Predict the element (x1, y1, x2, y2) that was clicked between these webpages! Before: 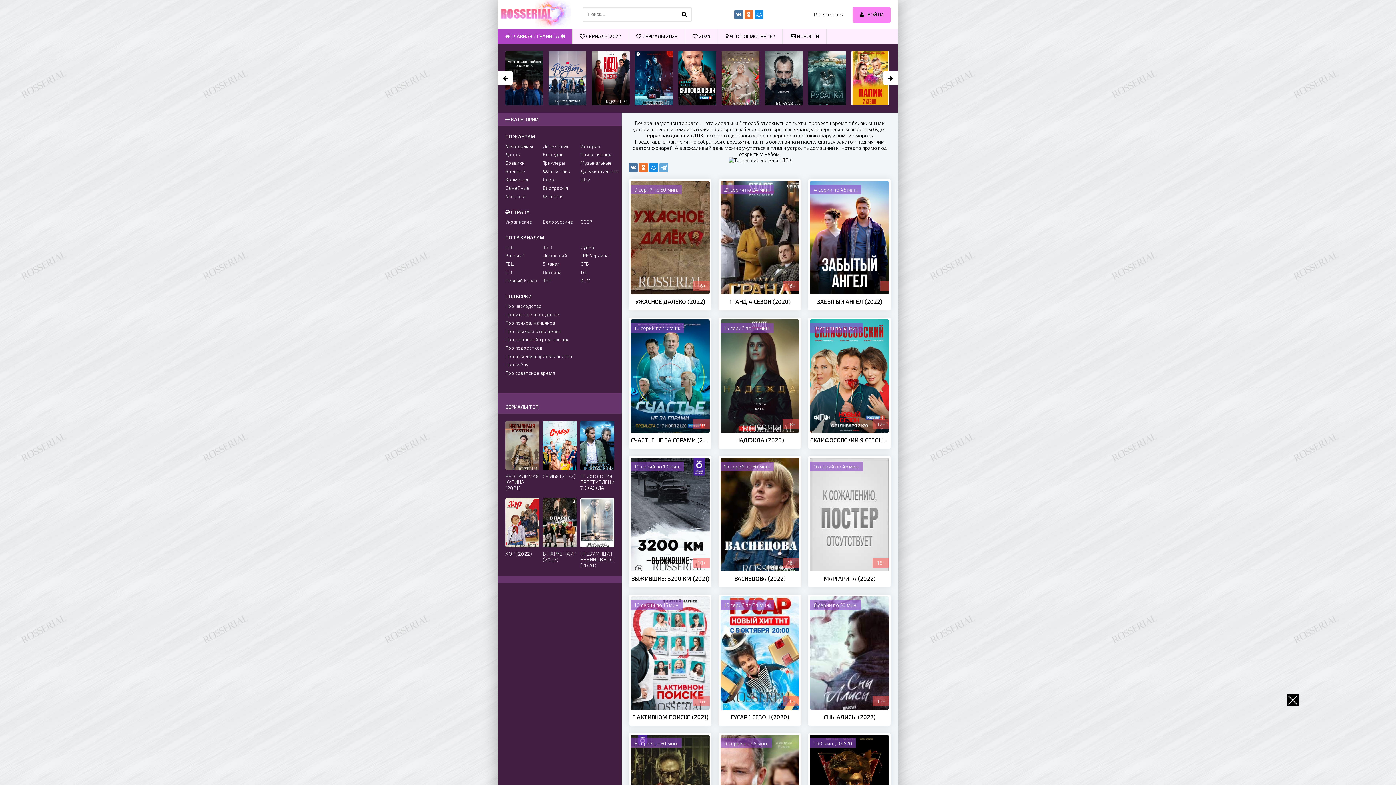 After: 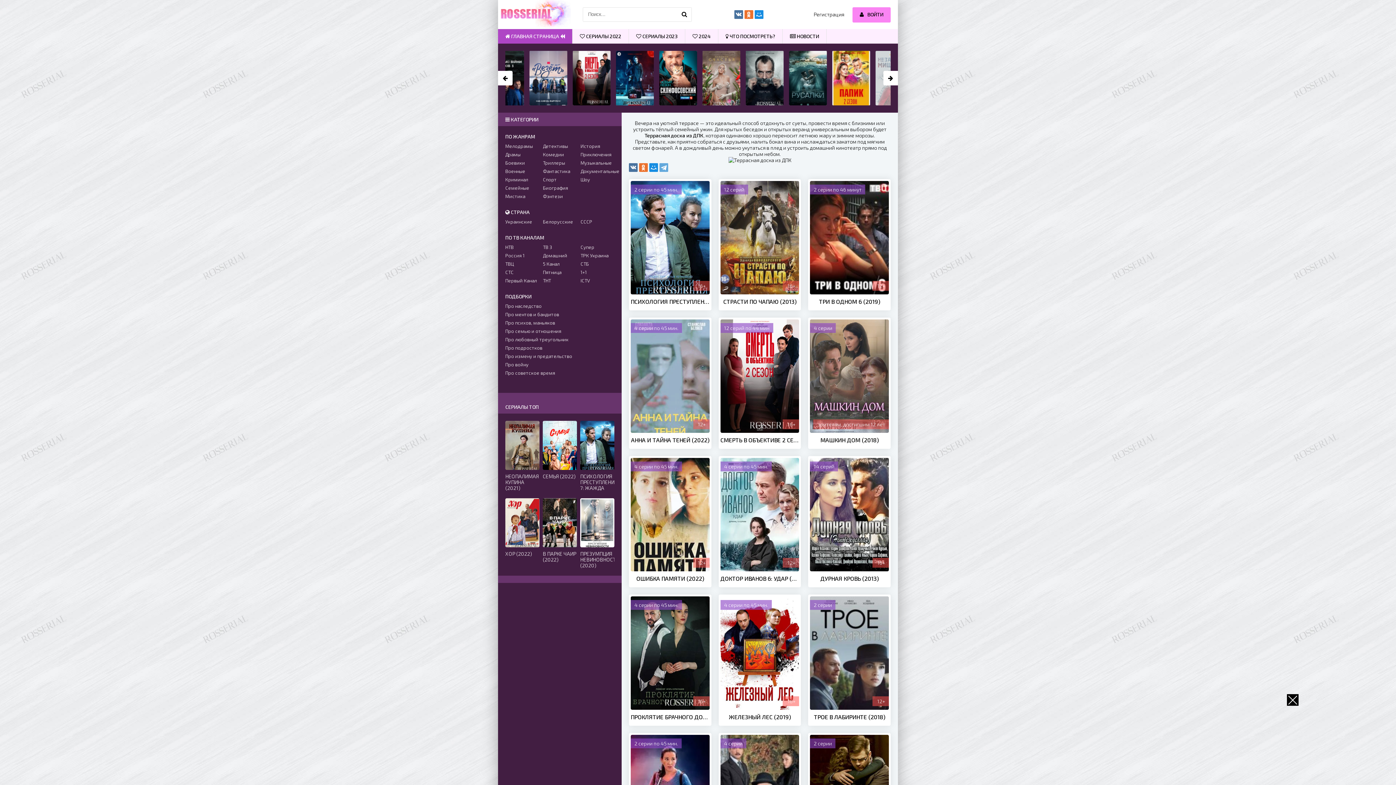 Action: label: ТВЦ bbox: (505, 261, 539, 266)